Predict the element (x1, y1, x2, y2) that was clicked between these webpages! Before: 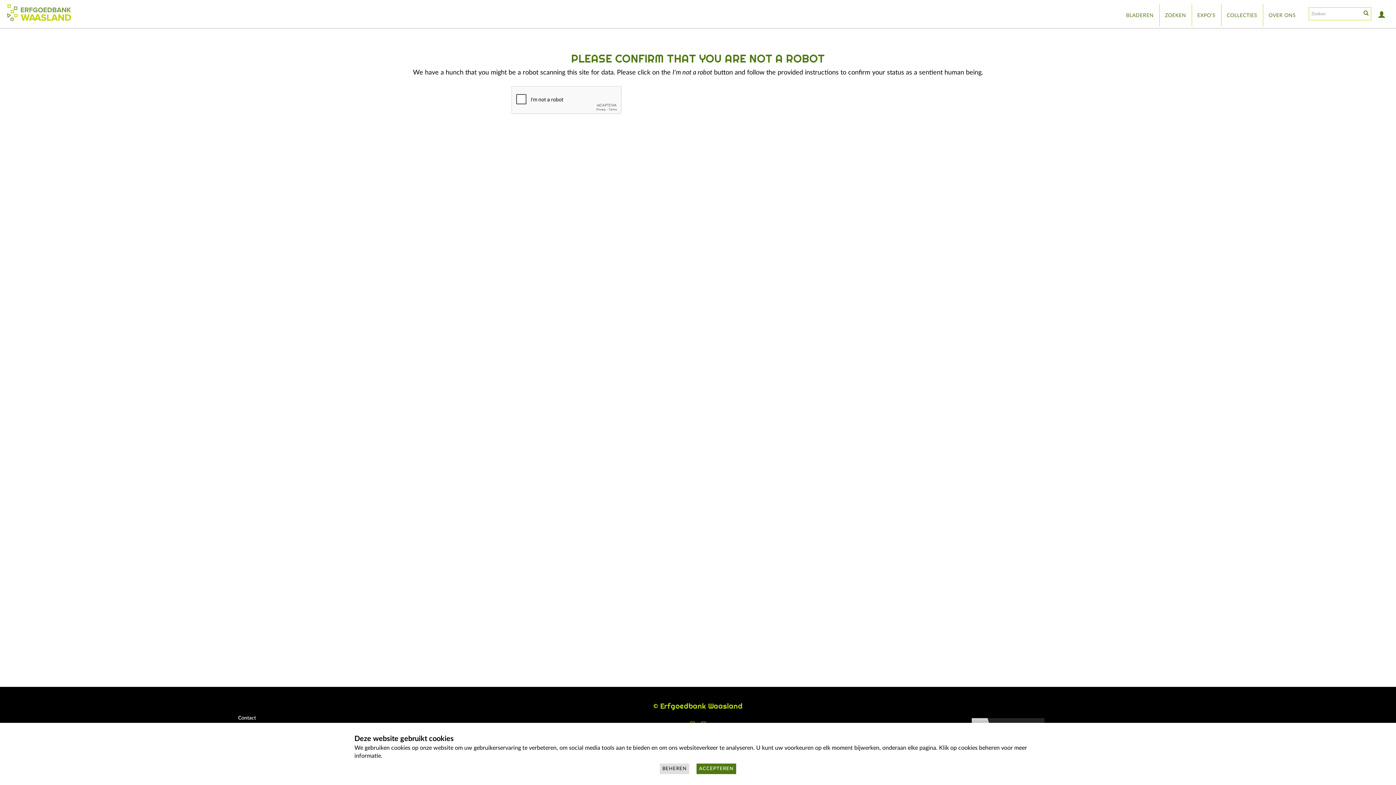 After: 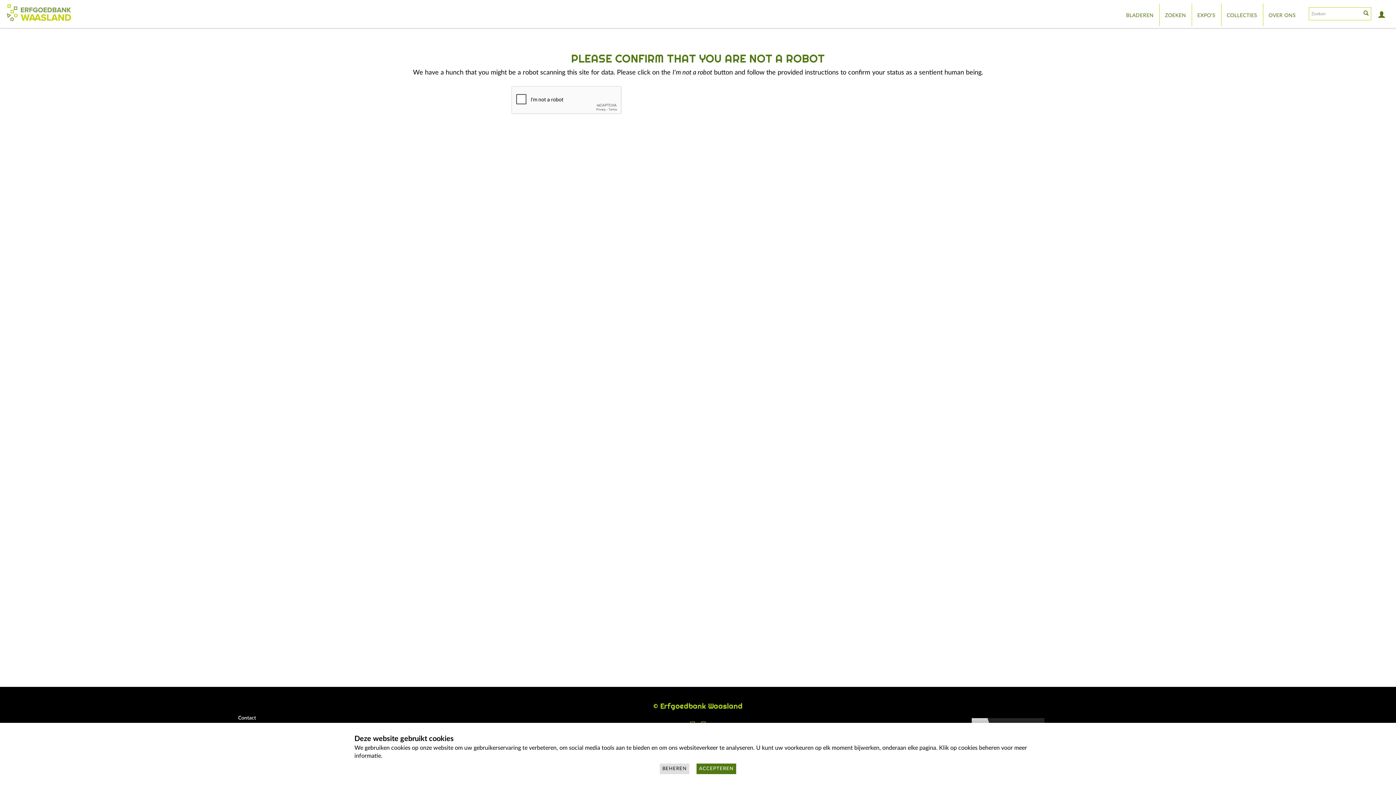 Action: bbox: (696, 764, 736, 774) label: ACCEPTEREN